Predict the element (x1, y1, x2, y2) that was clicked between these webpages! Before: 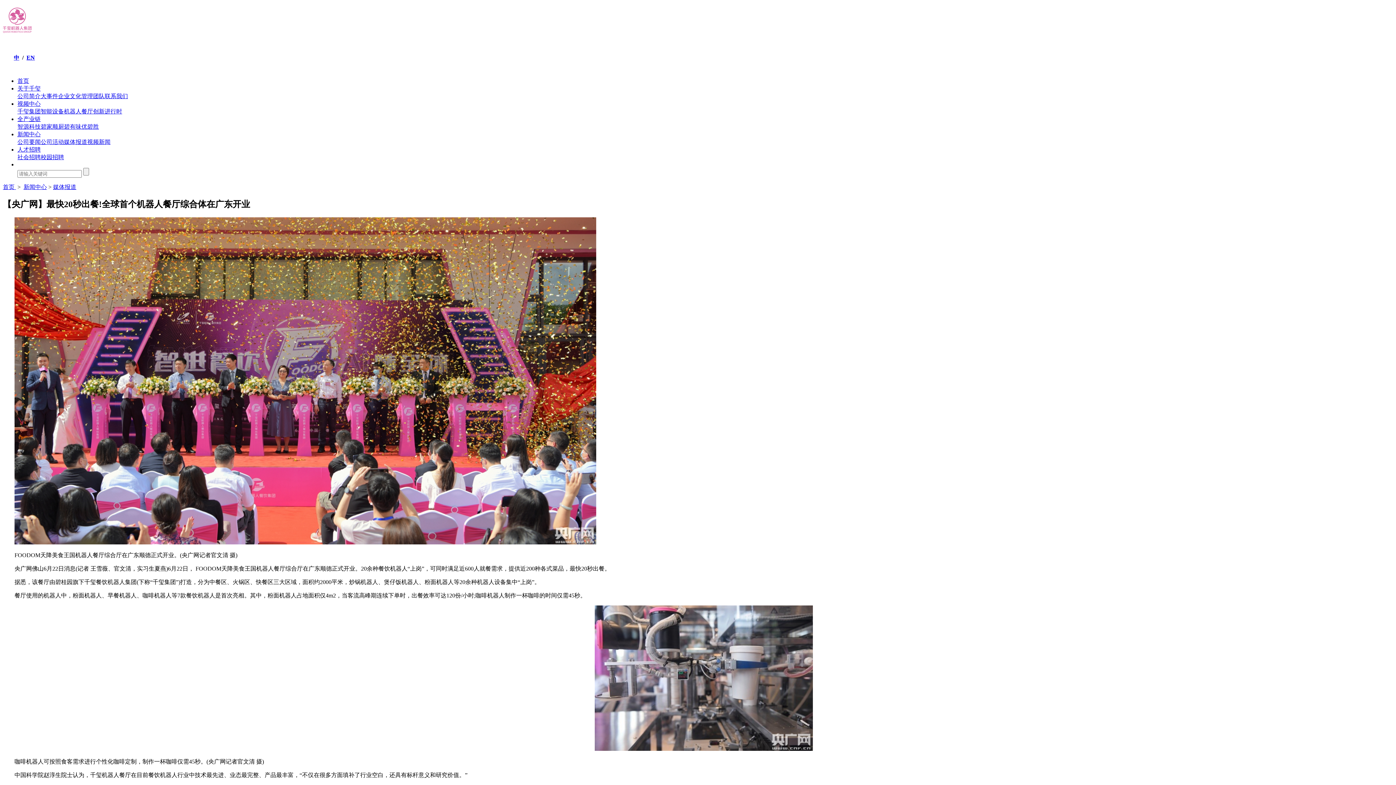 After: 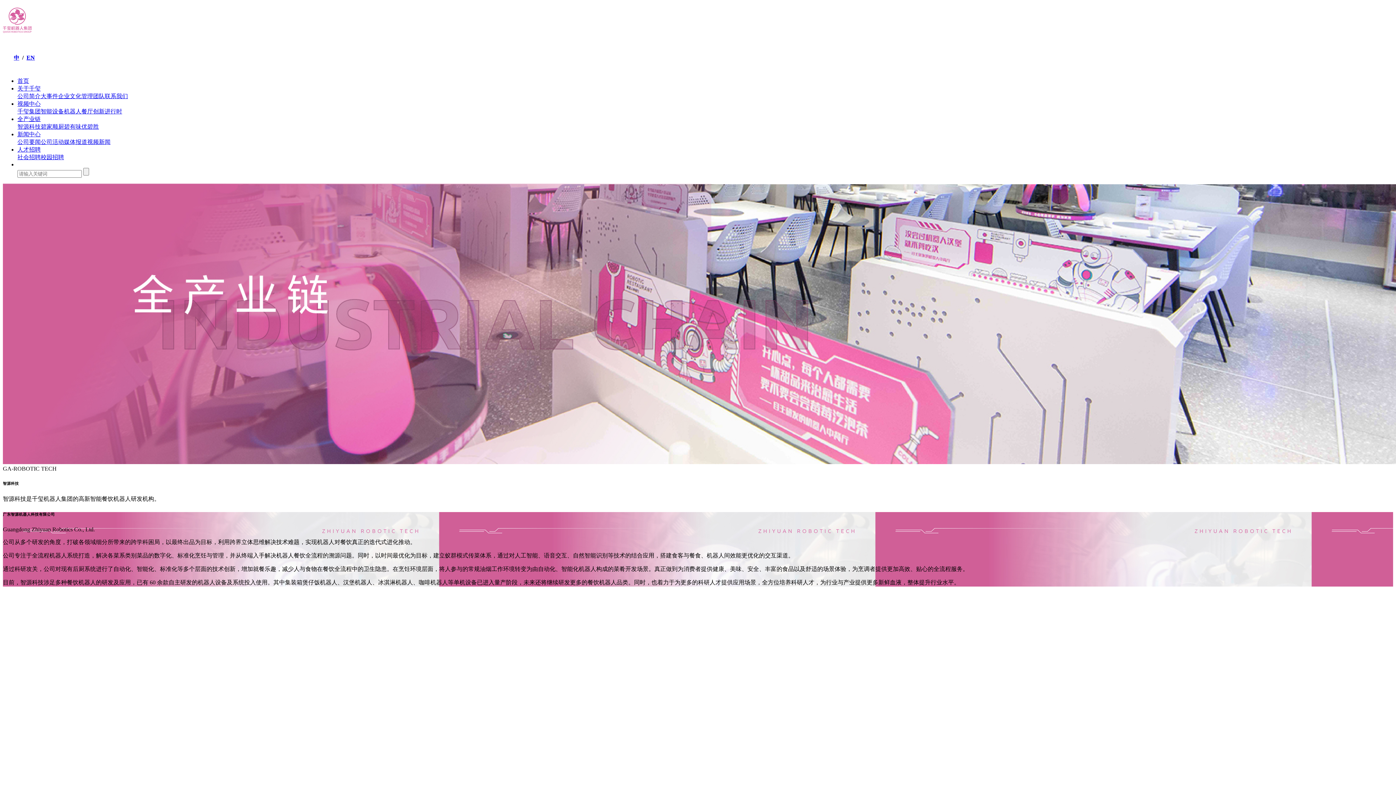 Action: label: 全产业链 bbox: (17, 115, 40, 122)